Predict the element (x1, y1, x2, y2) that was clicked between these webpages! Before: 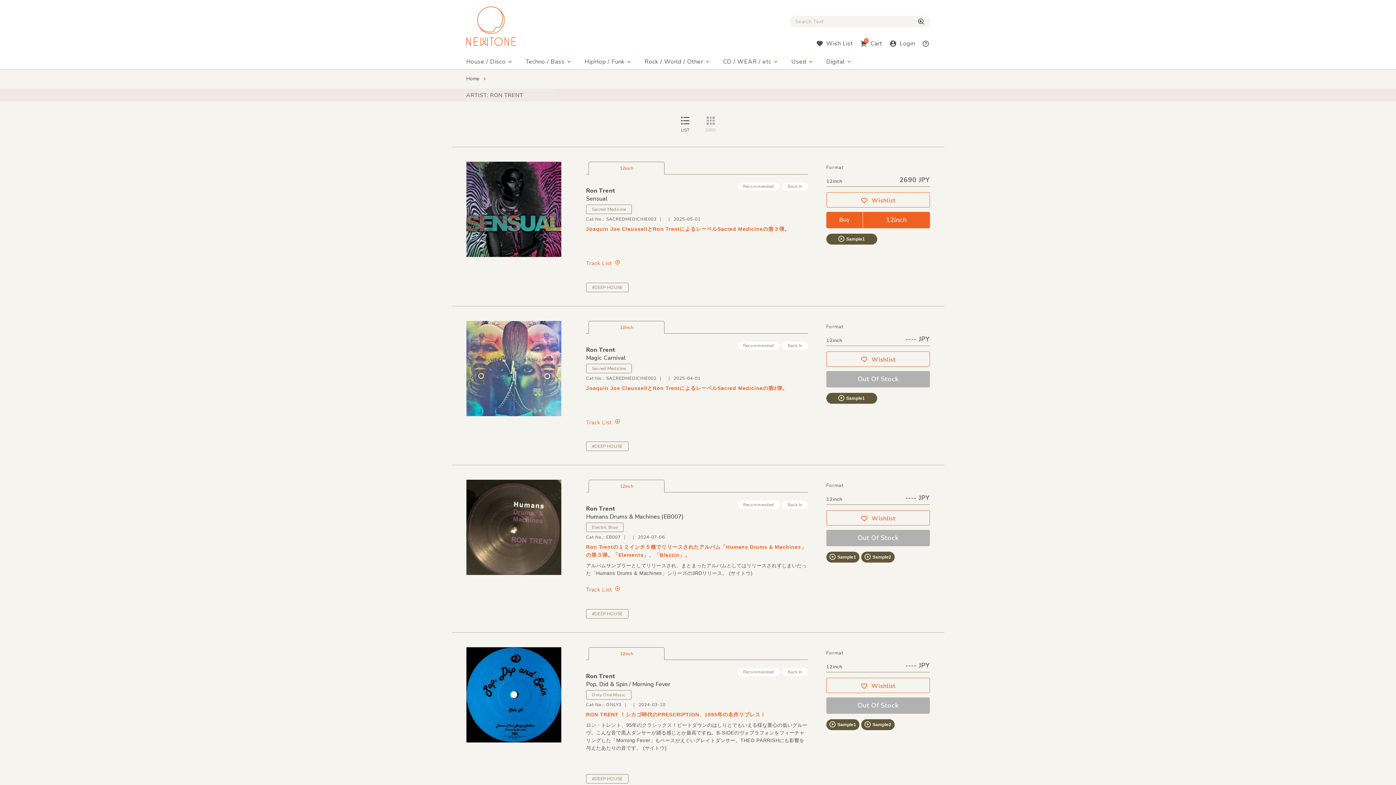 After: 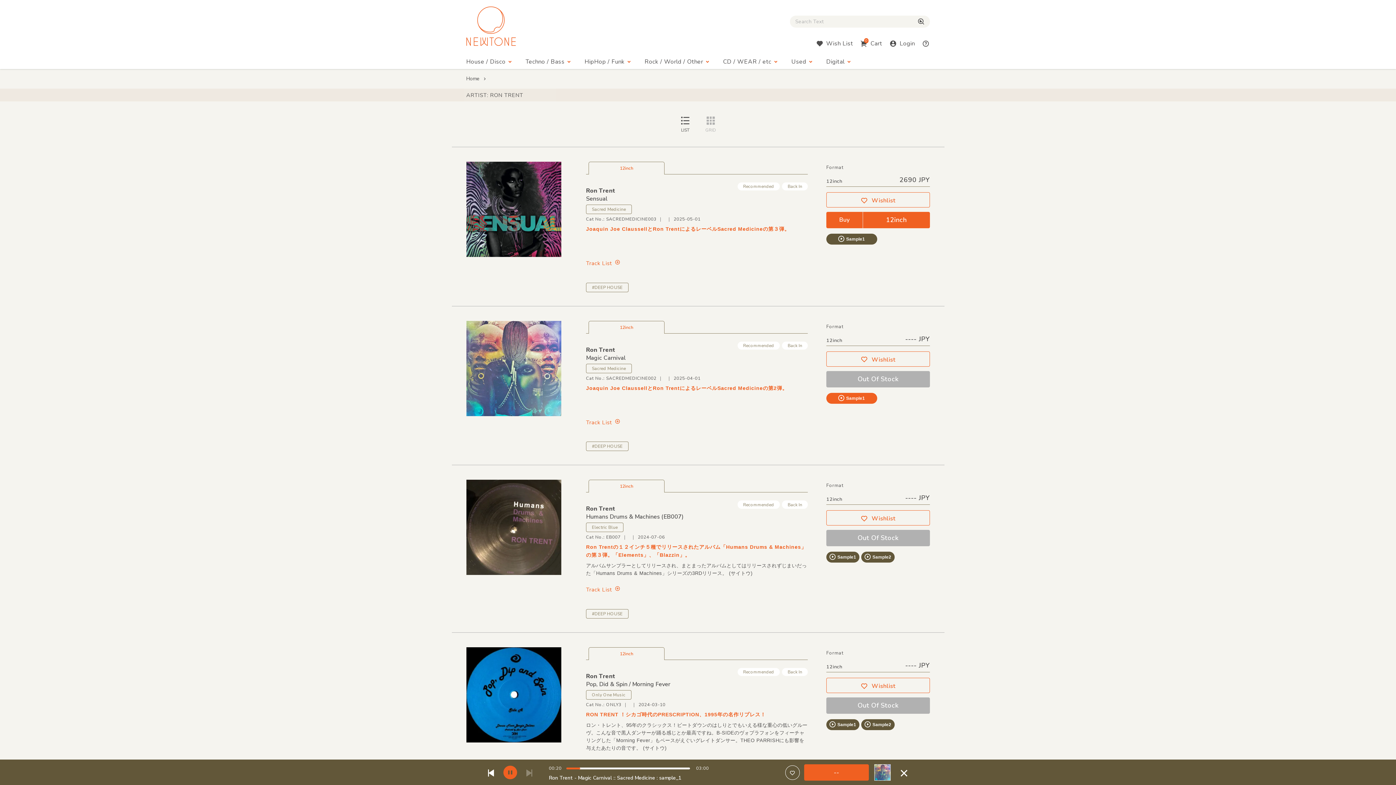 Action: label: Sample1 bbox: (826, 392, 877, 403)